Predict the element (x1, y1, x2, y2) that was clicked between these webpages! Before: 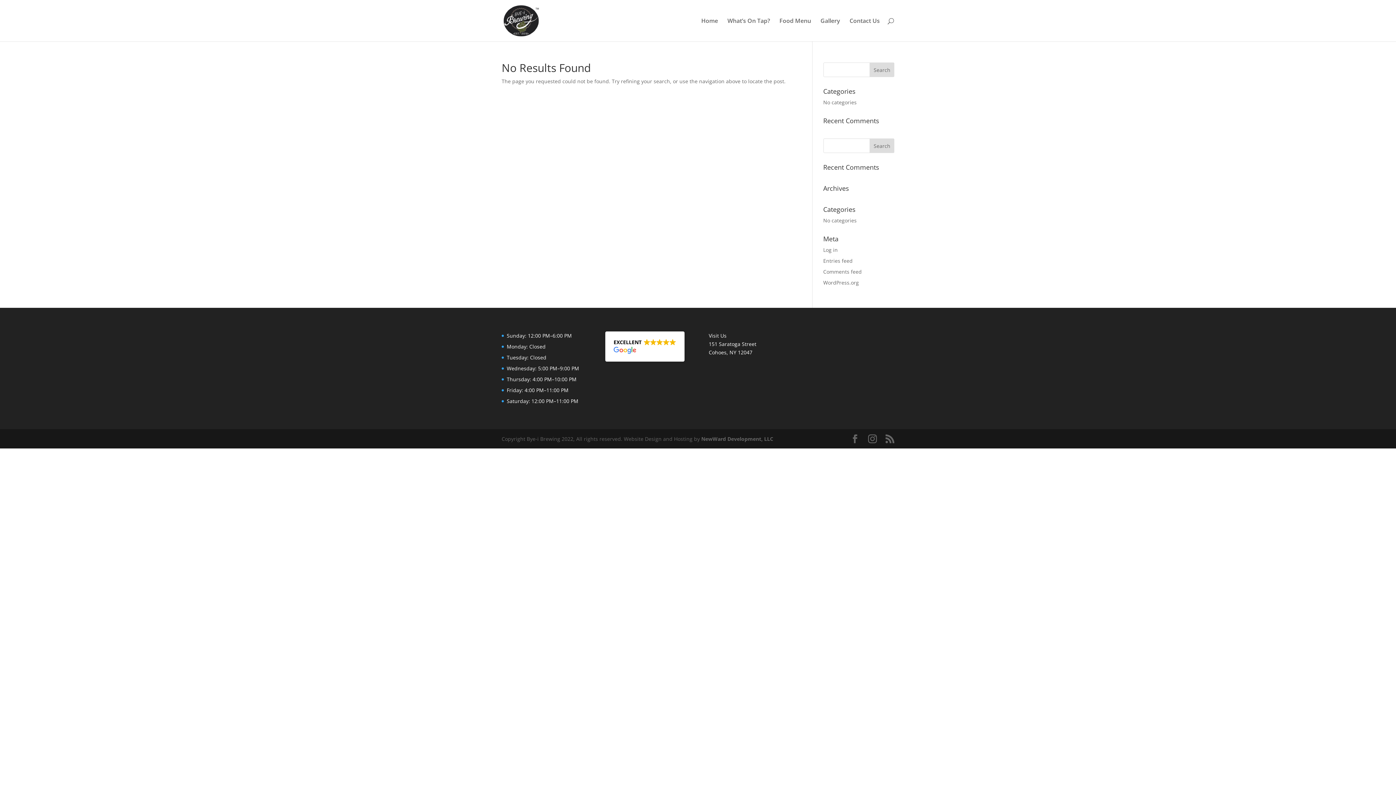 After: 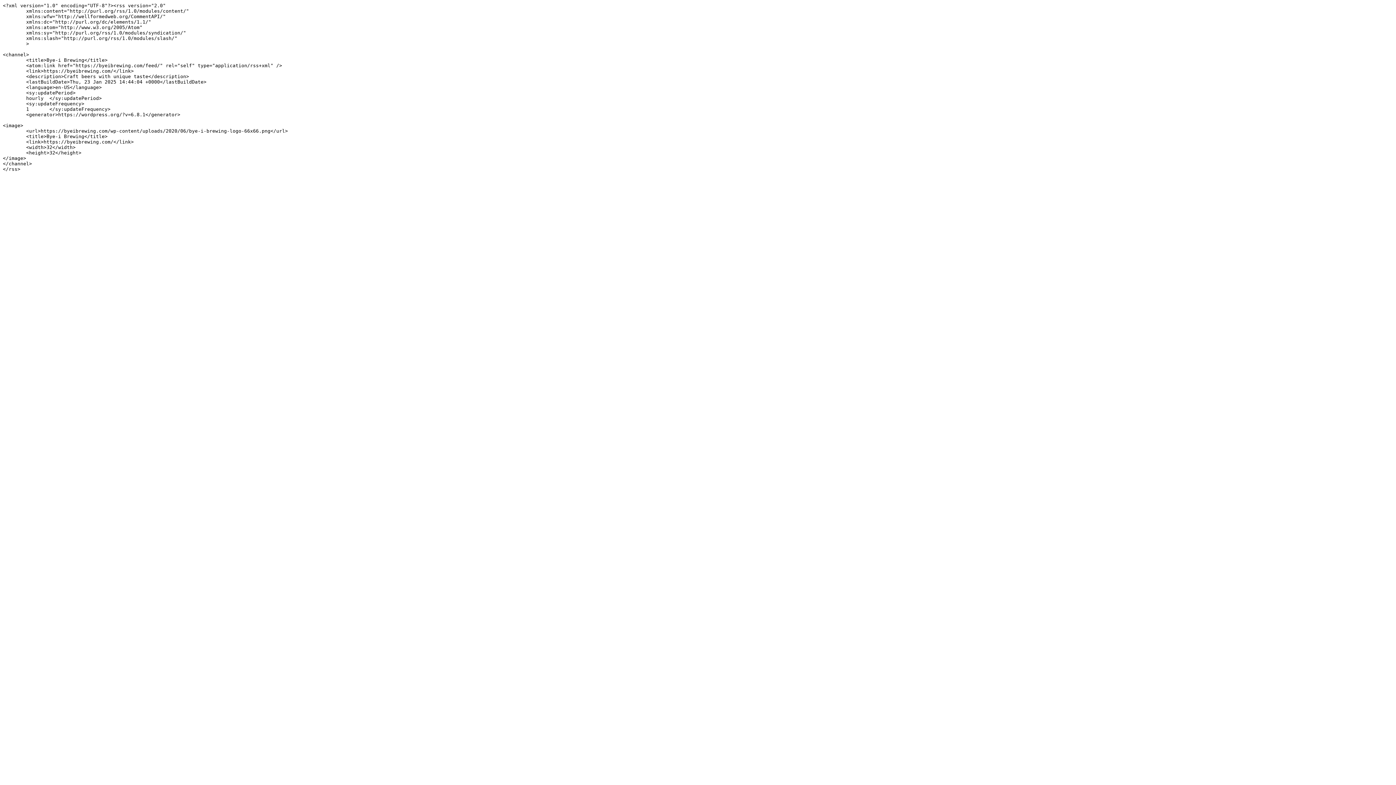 Action: bbox: (885, 434, 894, 443)